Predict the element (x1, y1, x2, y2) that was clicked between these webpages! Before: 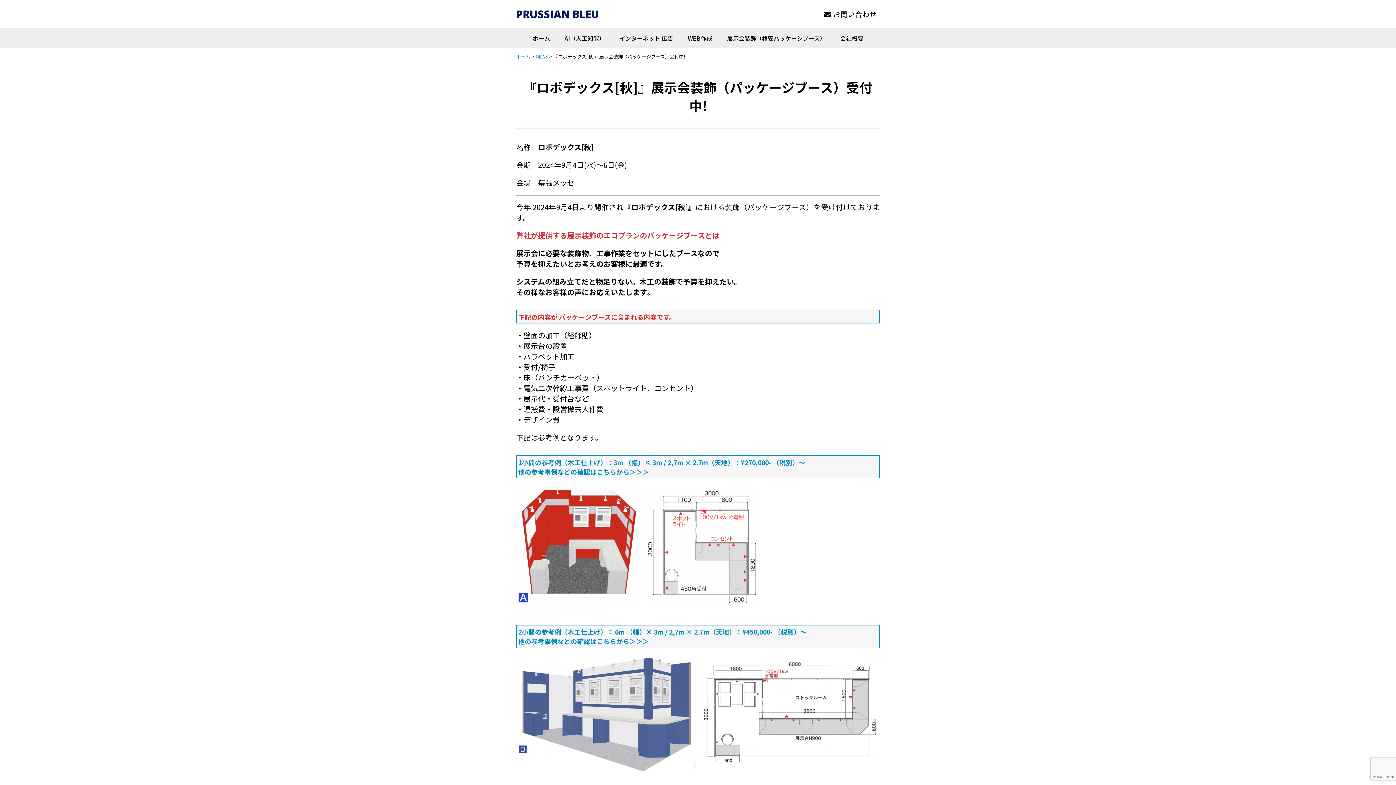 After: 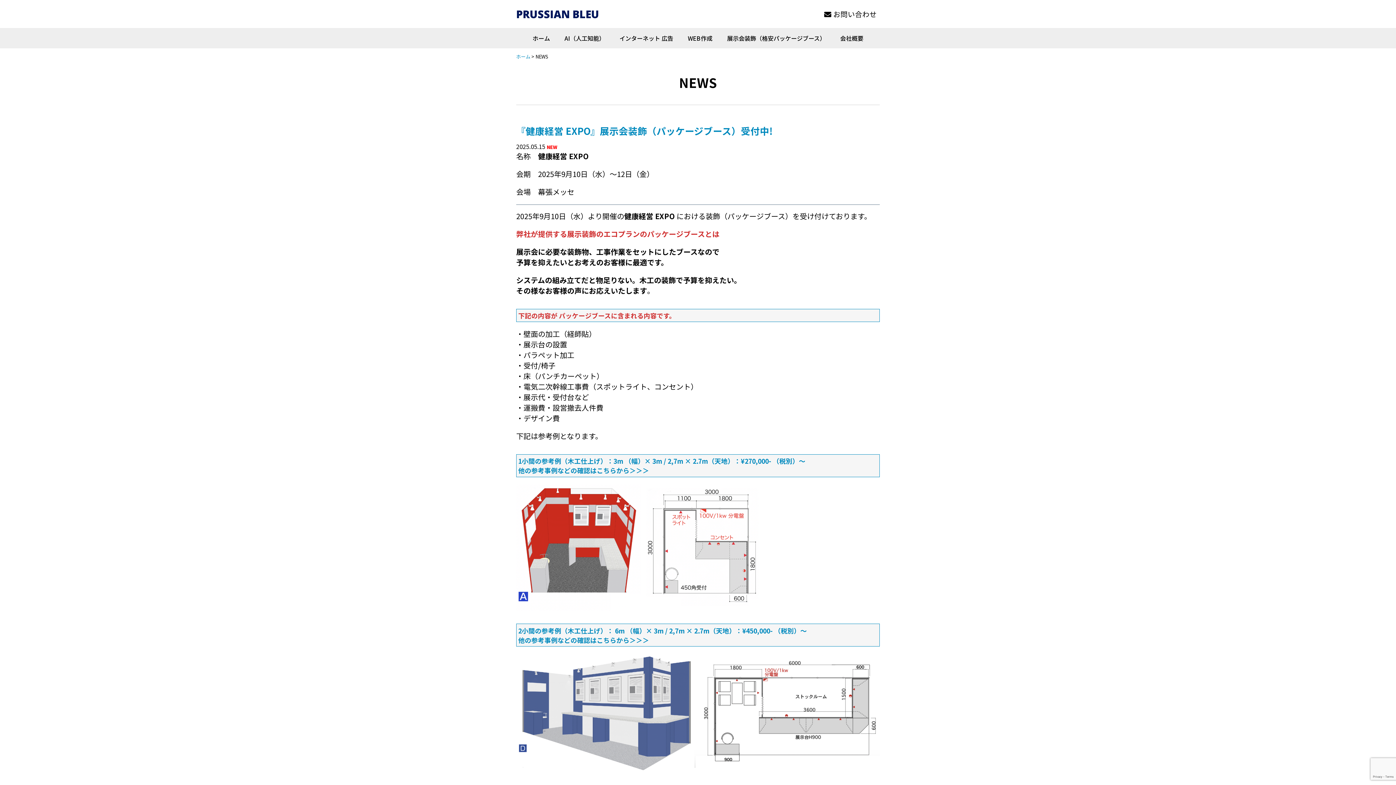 Action: label: NEWS bbox: (535, 53, 548, 60)